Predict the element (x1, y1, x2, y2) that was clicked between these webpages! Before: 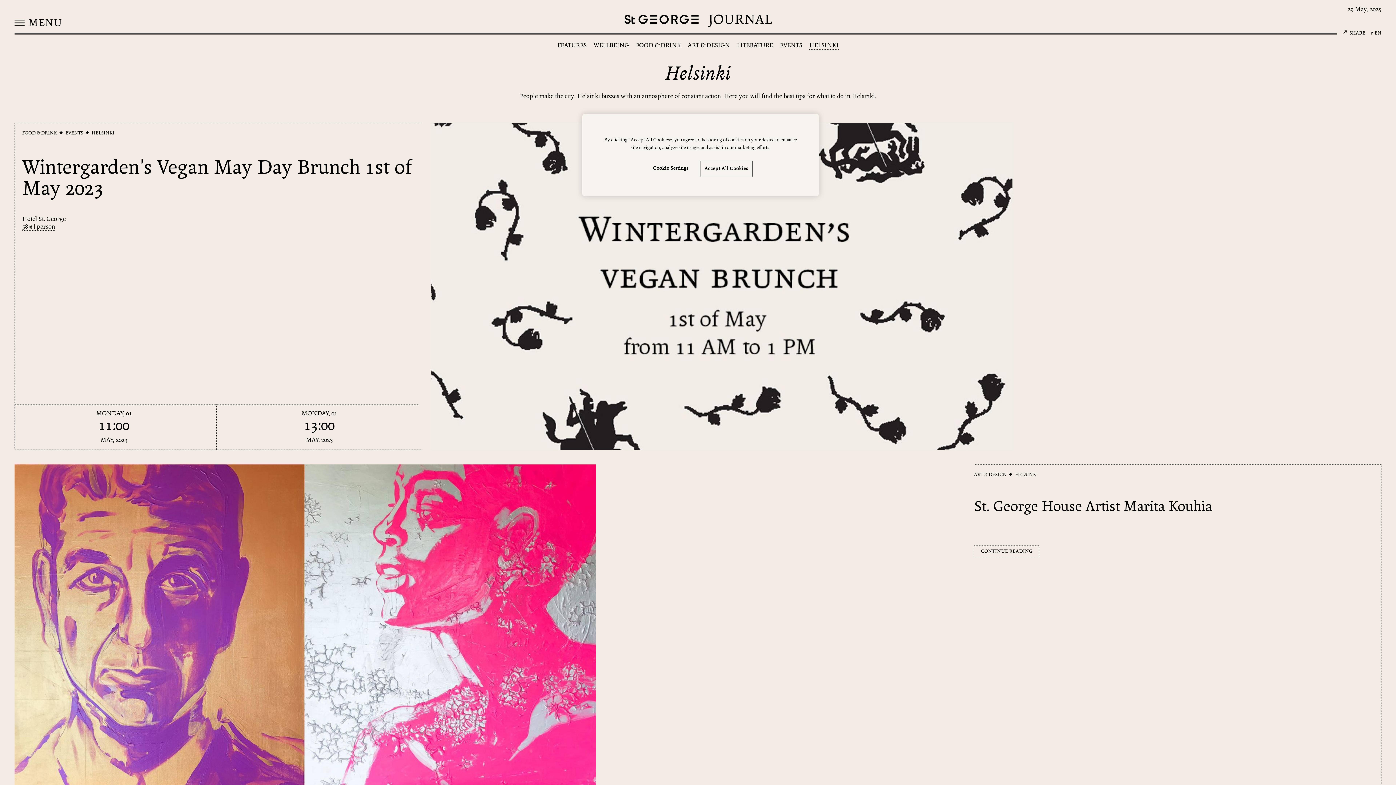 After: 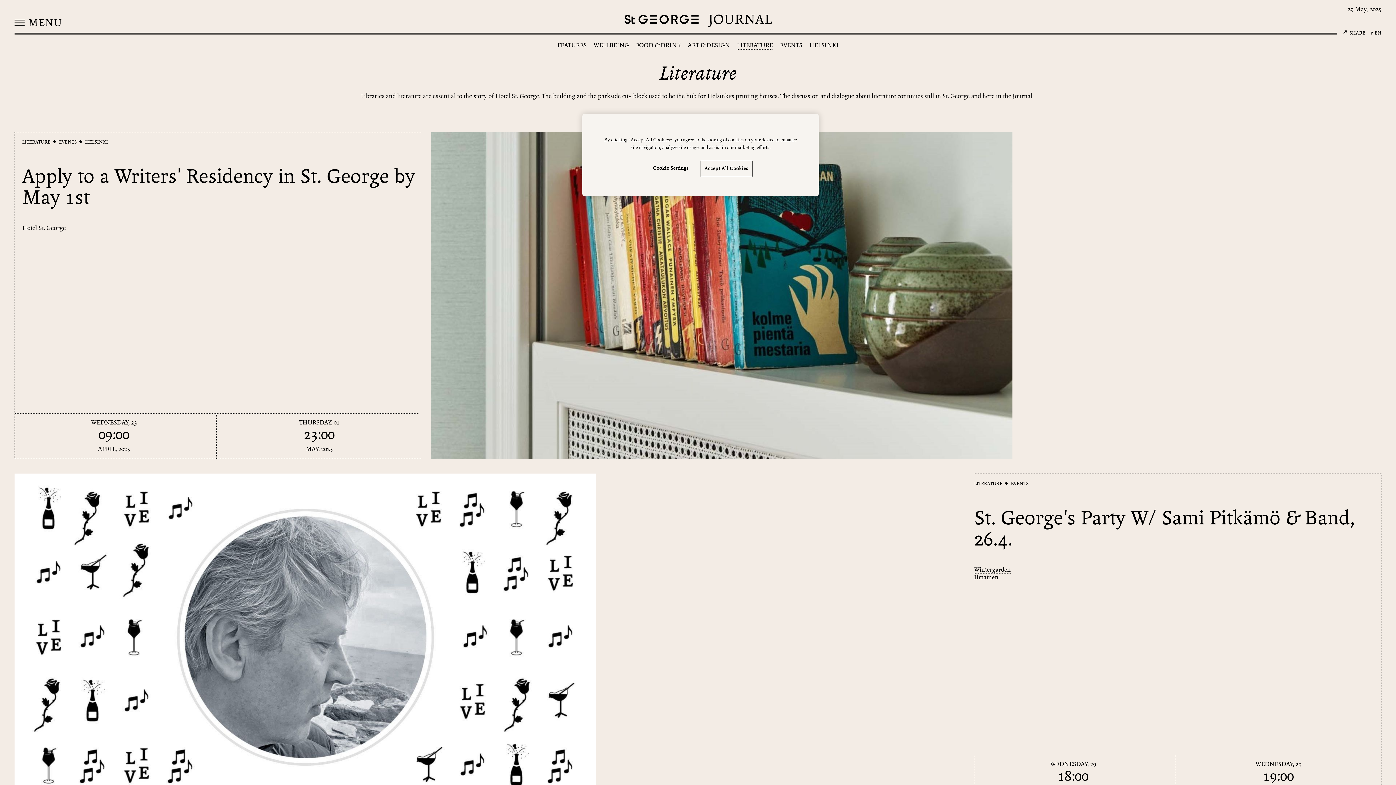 Action: label: LITERATURE bbox: (737, 41, 773, 49)